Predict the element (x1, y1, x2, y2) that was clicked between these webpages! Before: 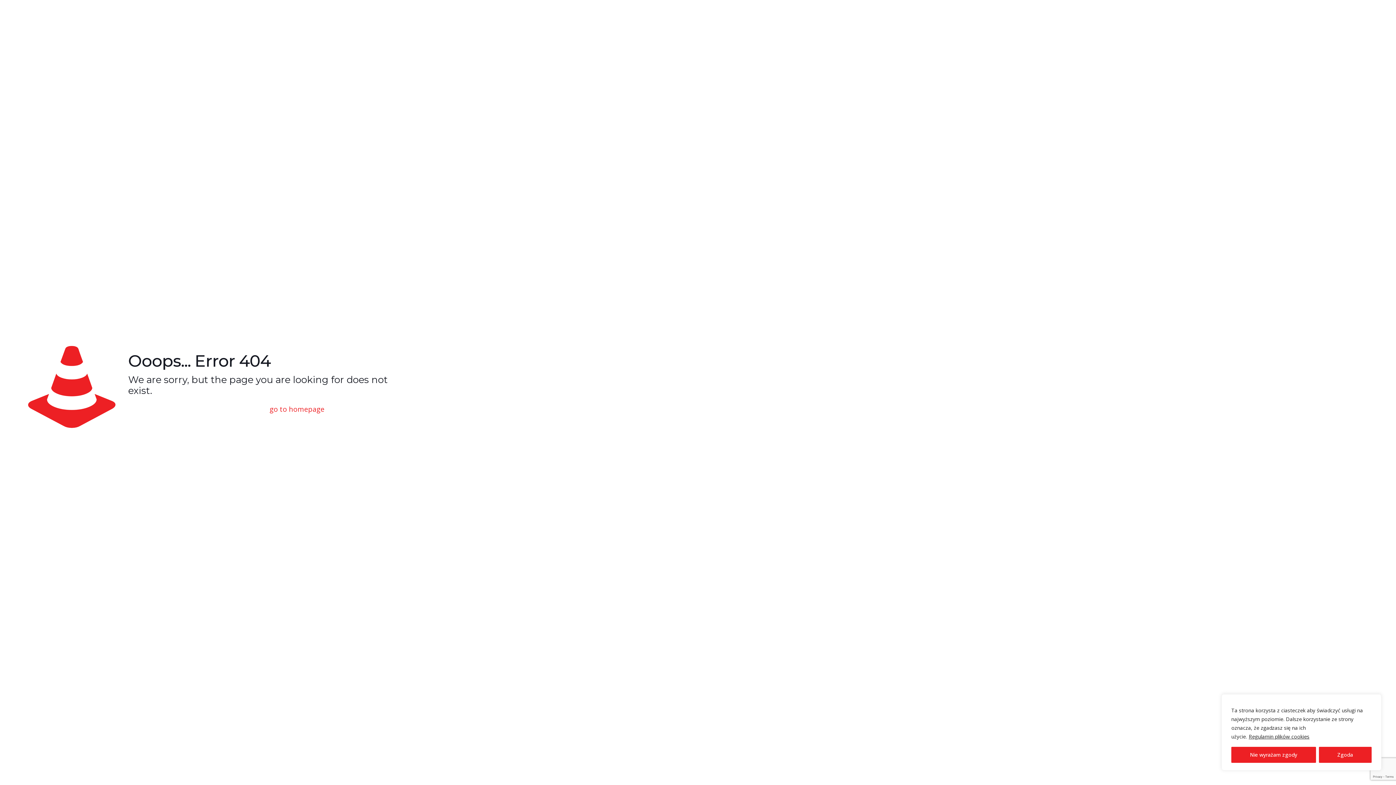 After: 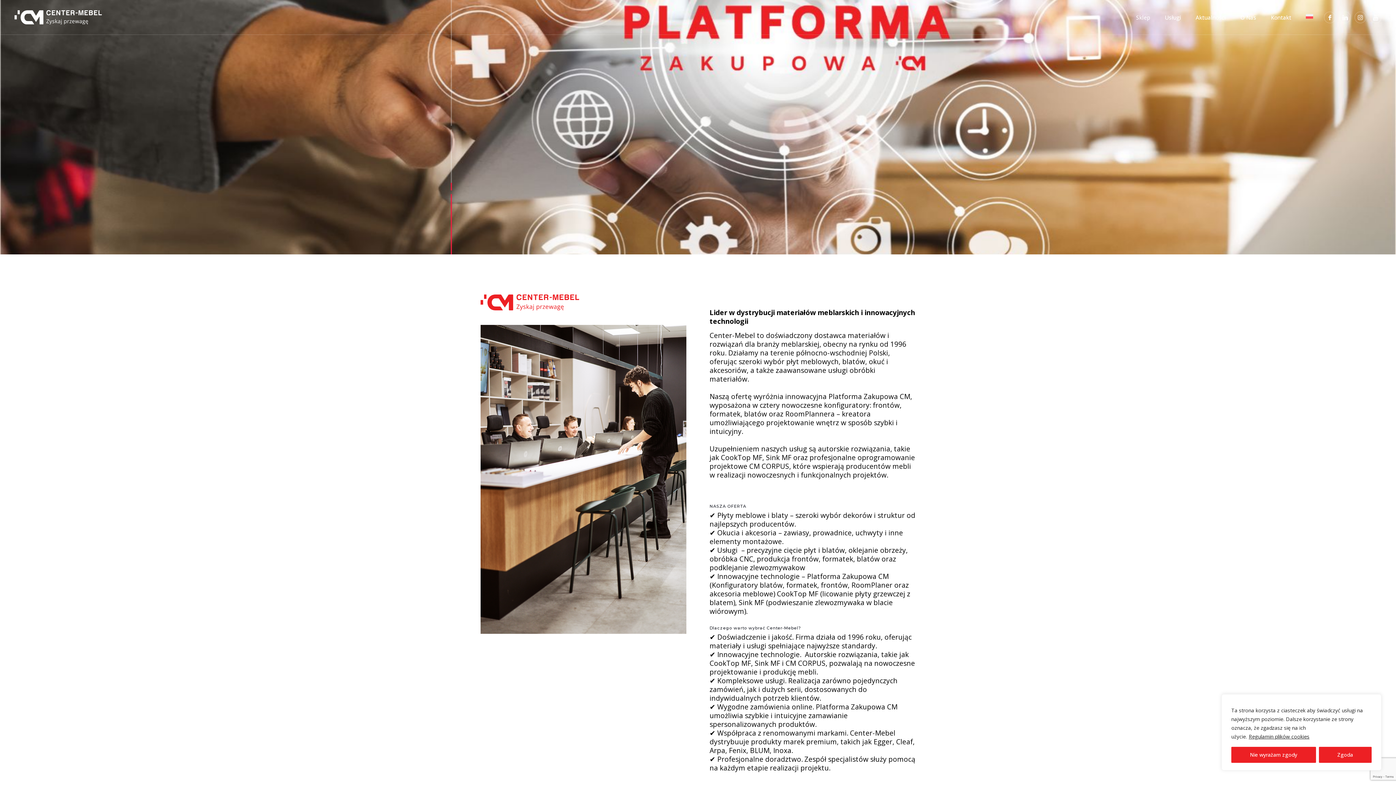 Action: label: go to homepage bbox: (262, 401, 331, 417)